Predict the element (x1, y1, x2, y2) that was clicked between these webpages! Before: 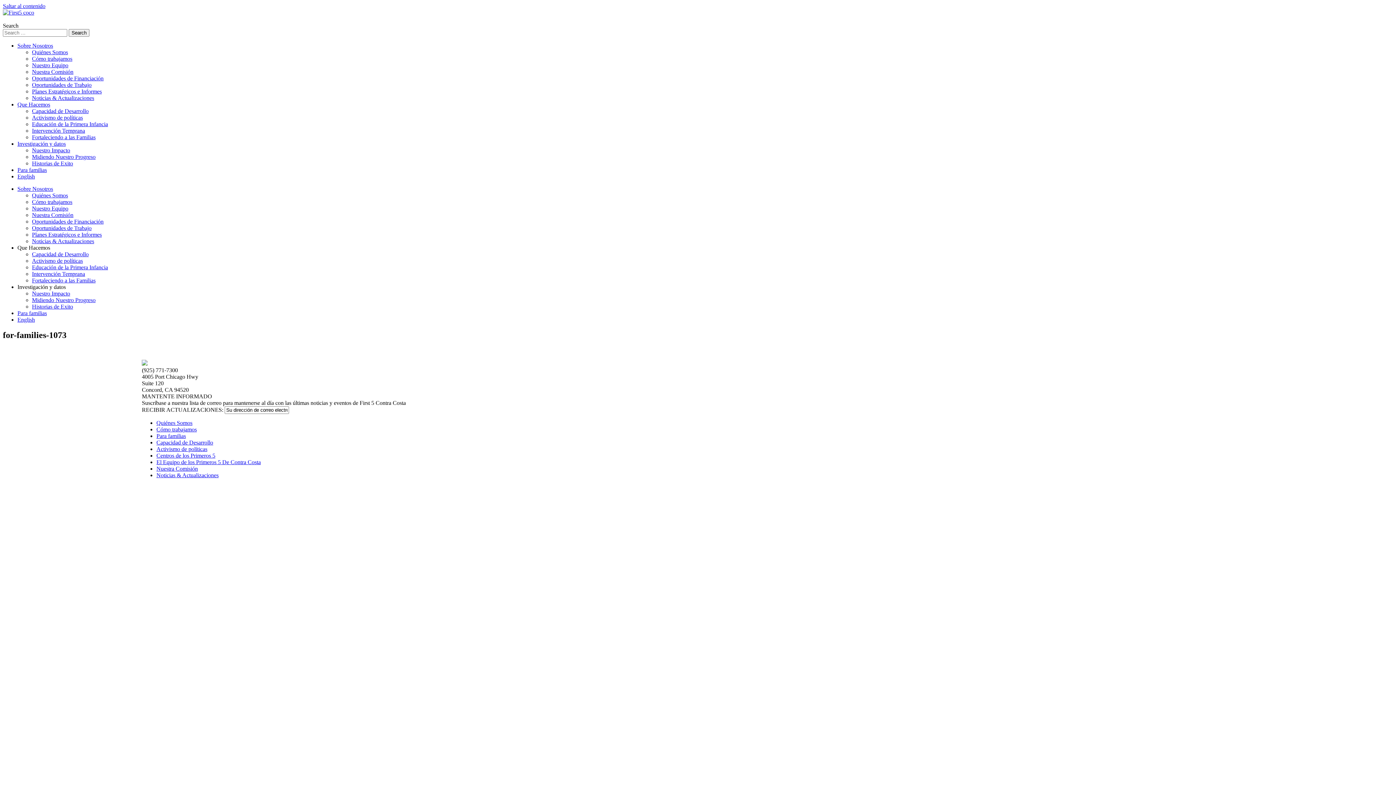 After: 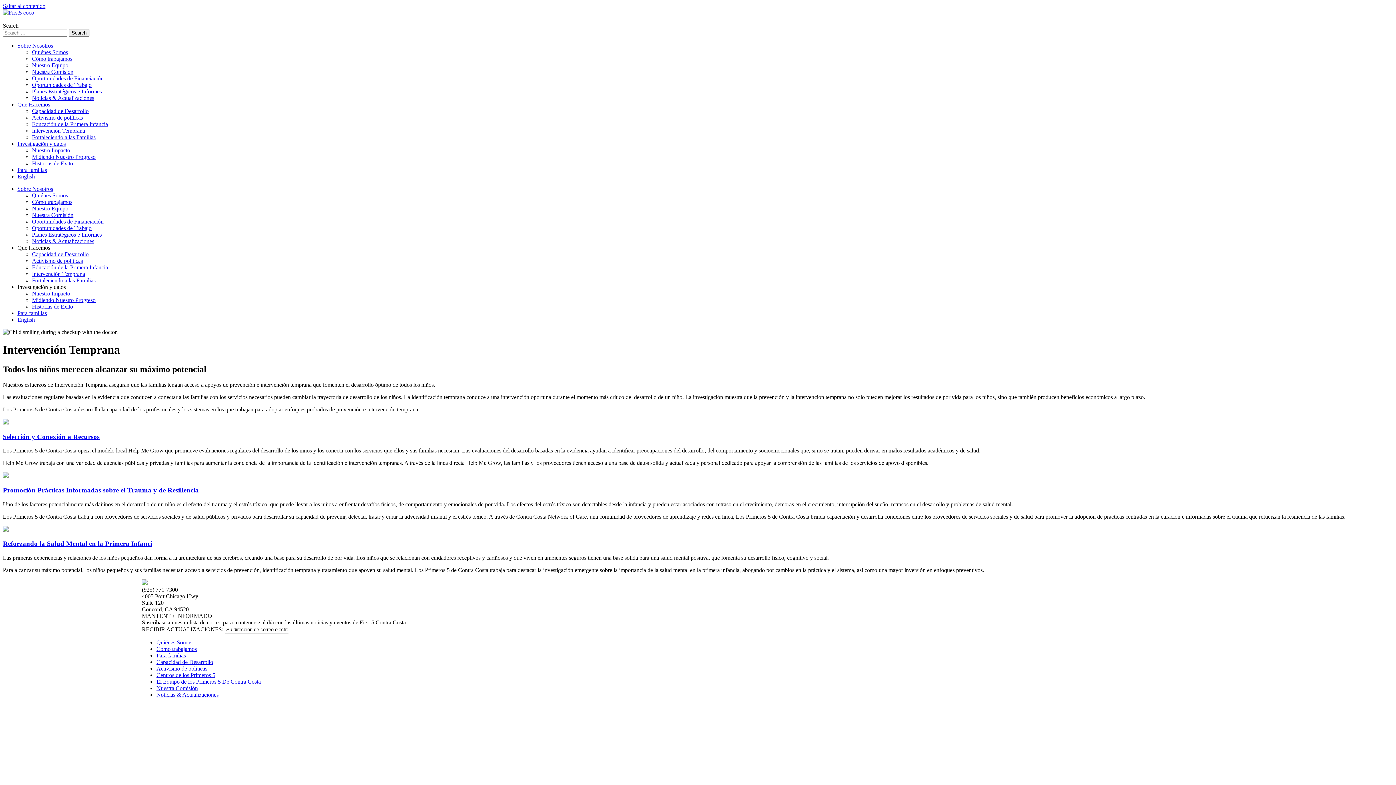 Action: label: Intervención Temprana bbox: (32, 127, 85, 133)